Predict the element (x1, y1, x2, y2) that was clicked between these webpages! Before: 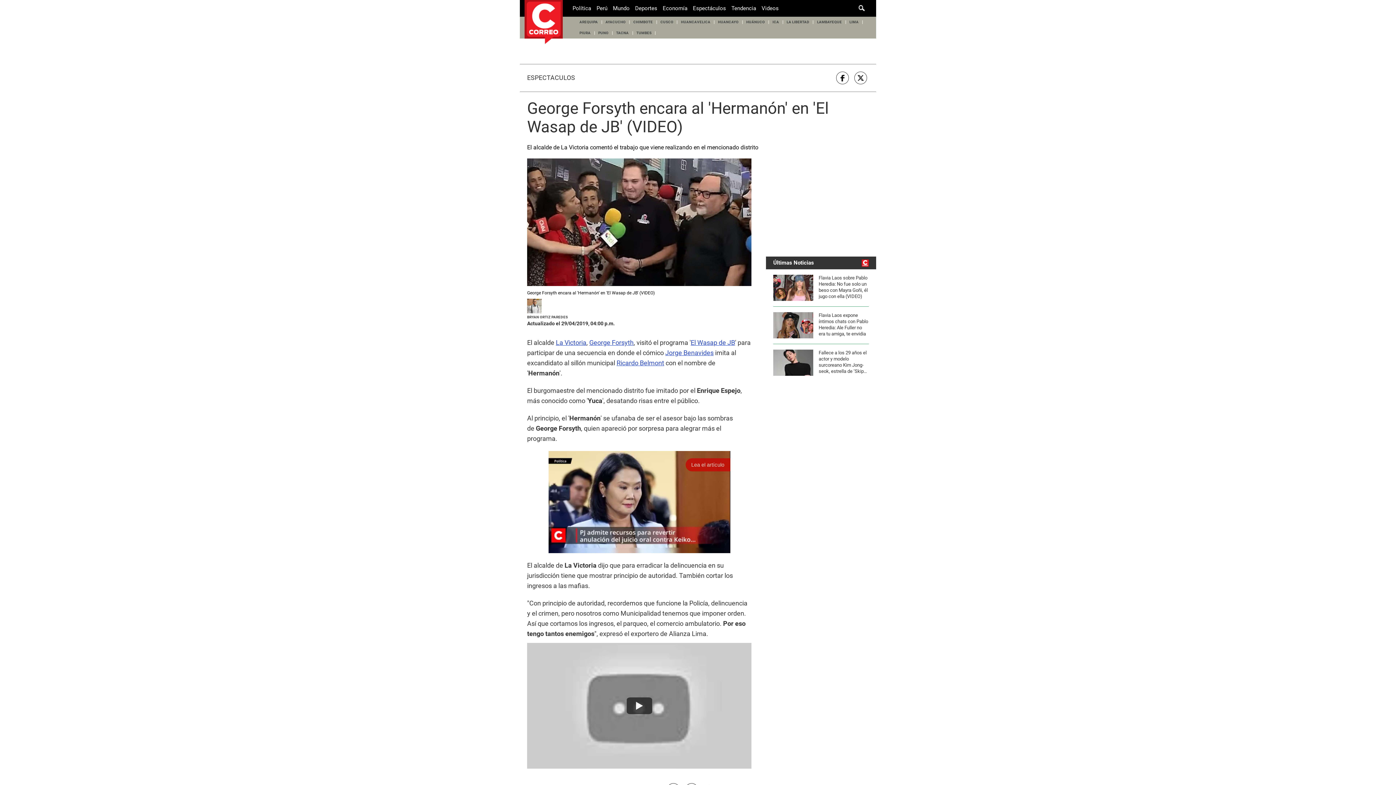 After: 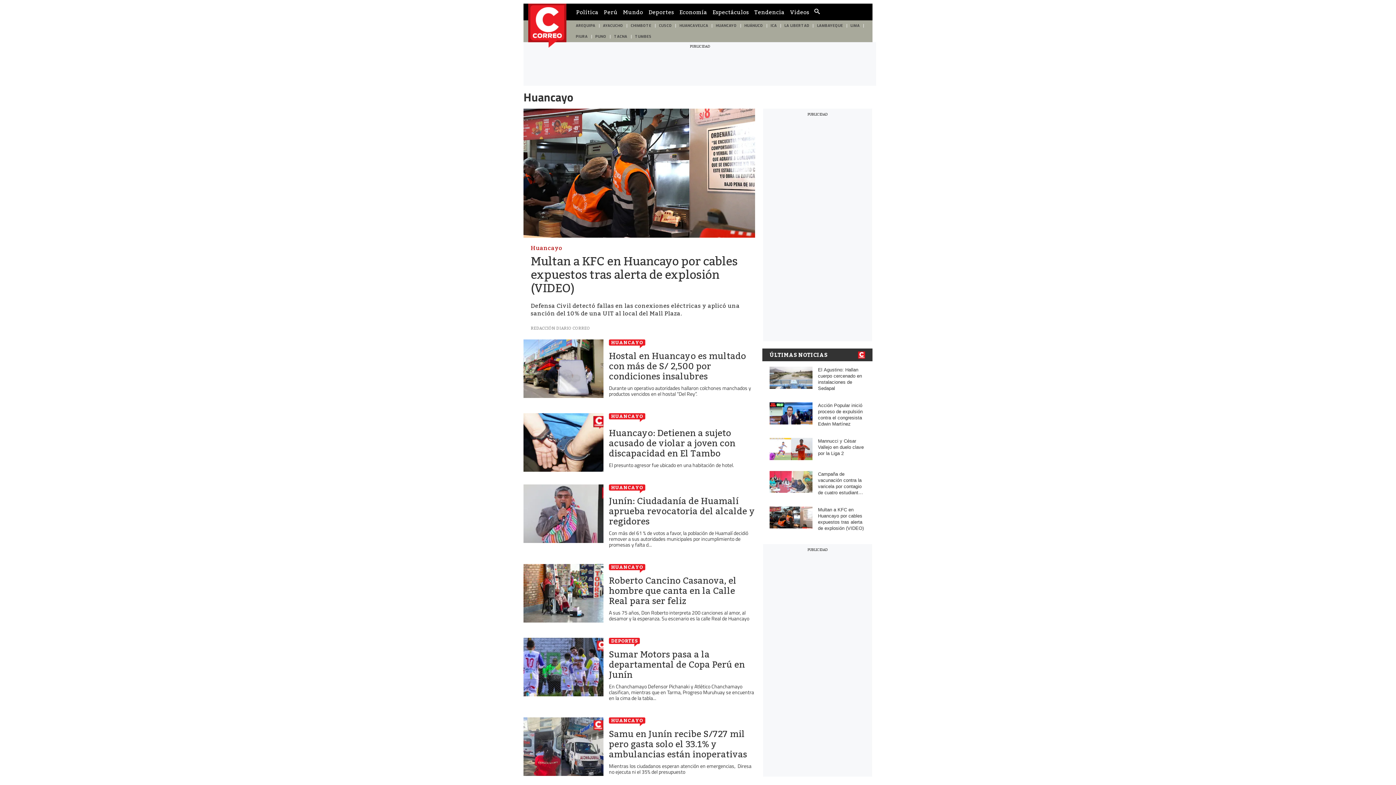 Action: bbox: (714, 16, 742, 27) label: HUANCAYO